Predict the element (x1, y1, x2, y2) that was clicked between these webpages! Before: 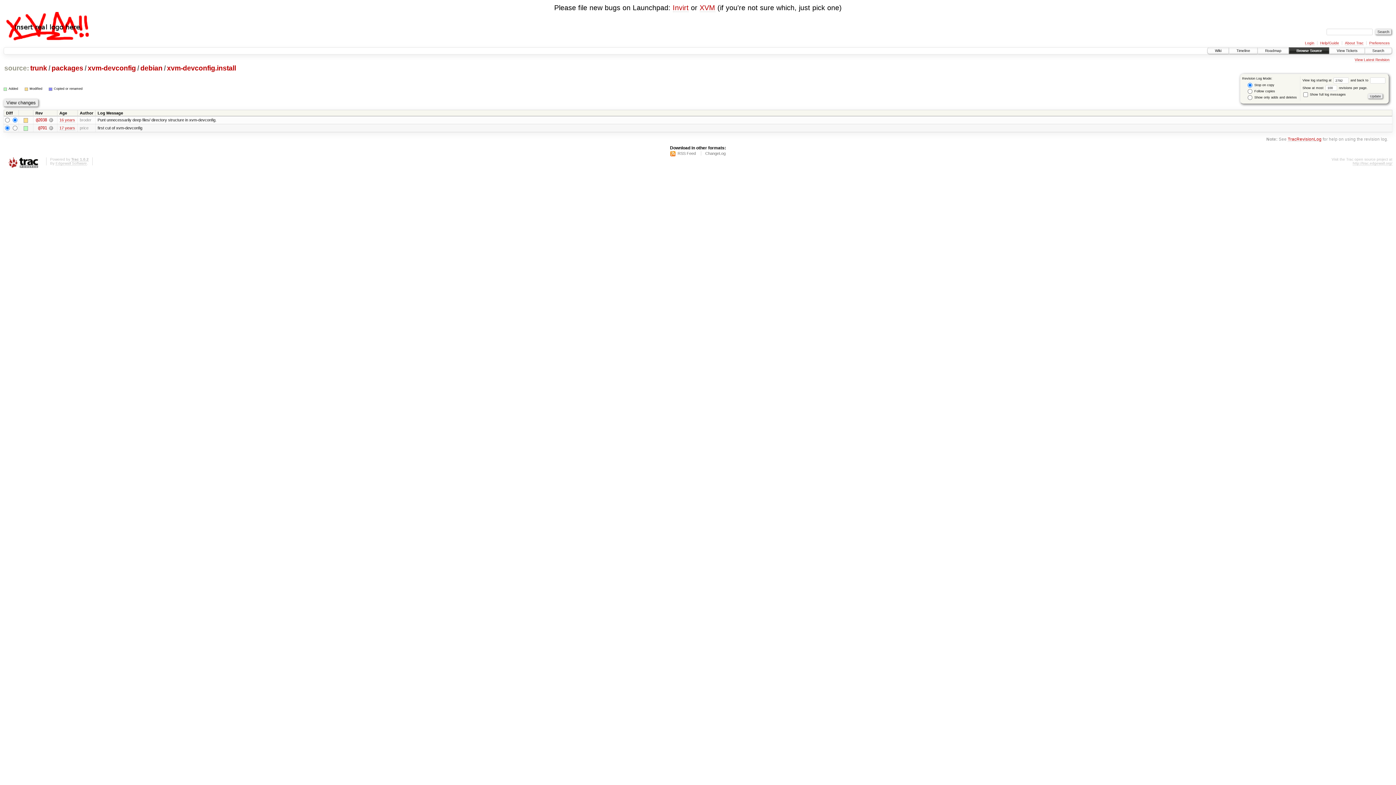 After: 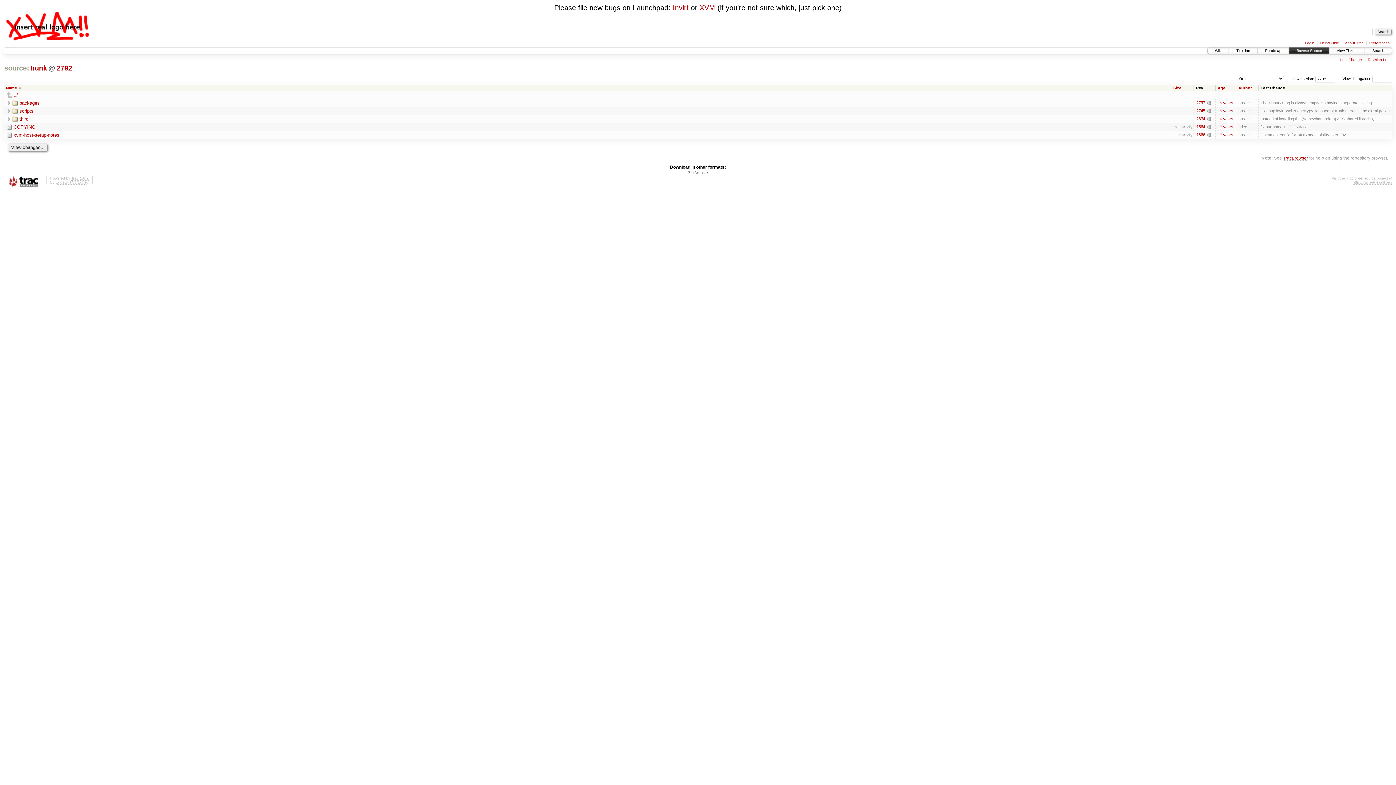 Action: label: trunk bbox: (29, 64, 47, 72)